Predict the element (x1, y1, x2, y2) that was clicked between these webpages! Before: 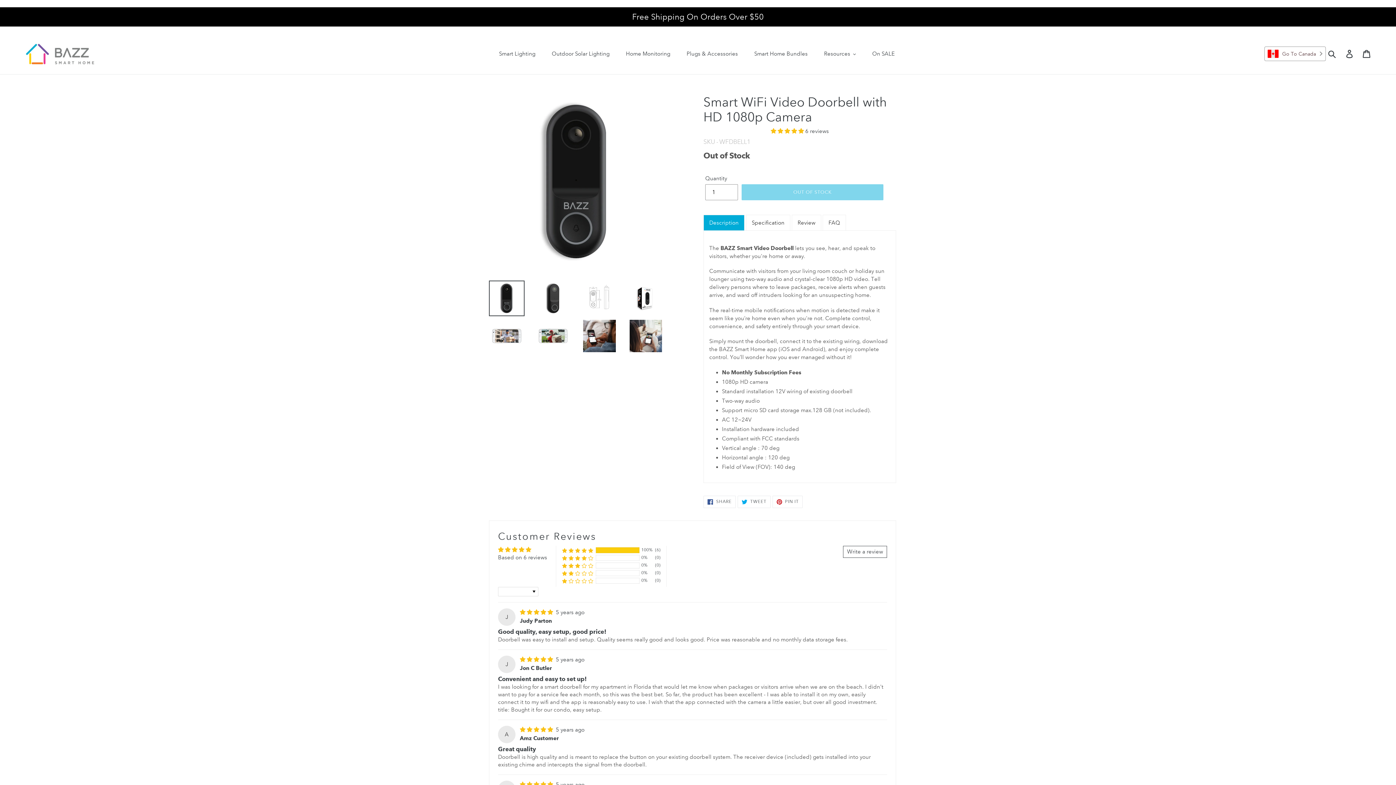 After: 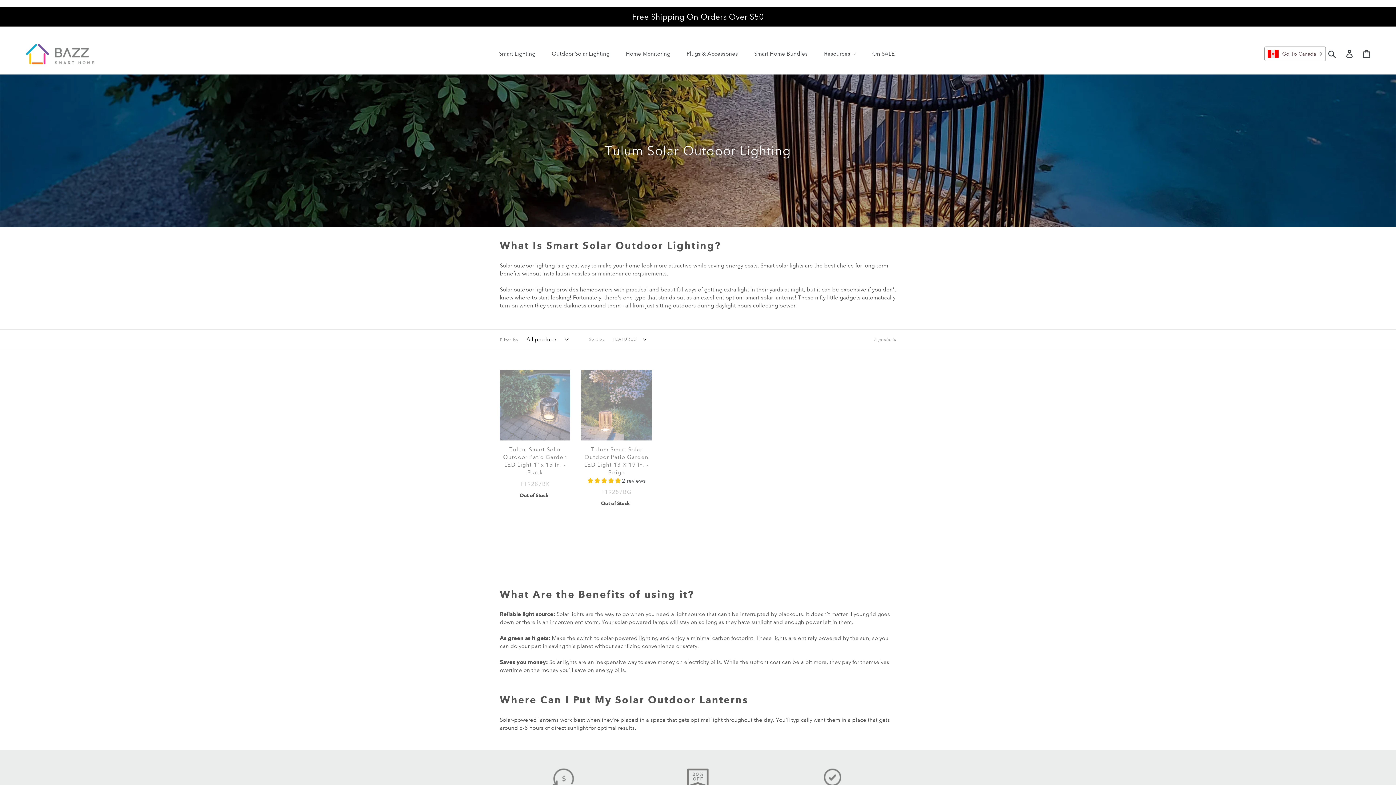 Action: label: Outdoor Solar Lighting bbox: (545, 48, 616, 58)